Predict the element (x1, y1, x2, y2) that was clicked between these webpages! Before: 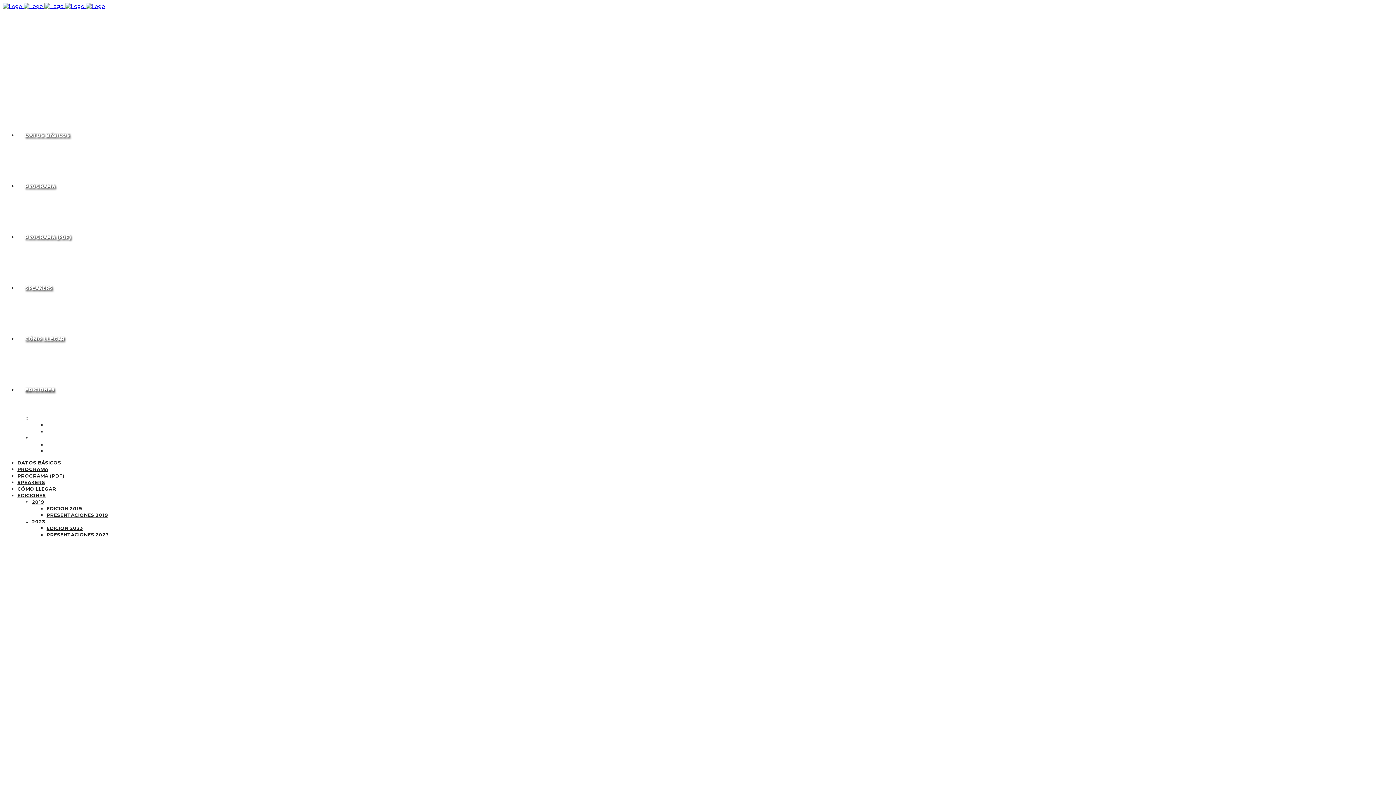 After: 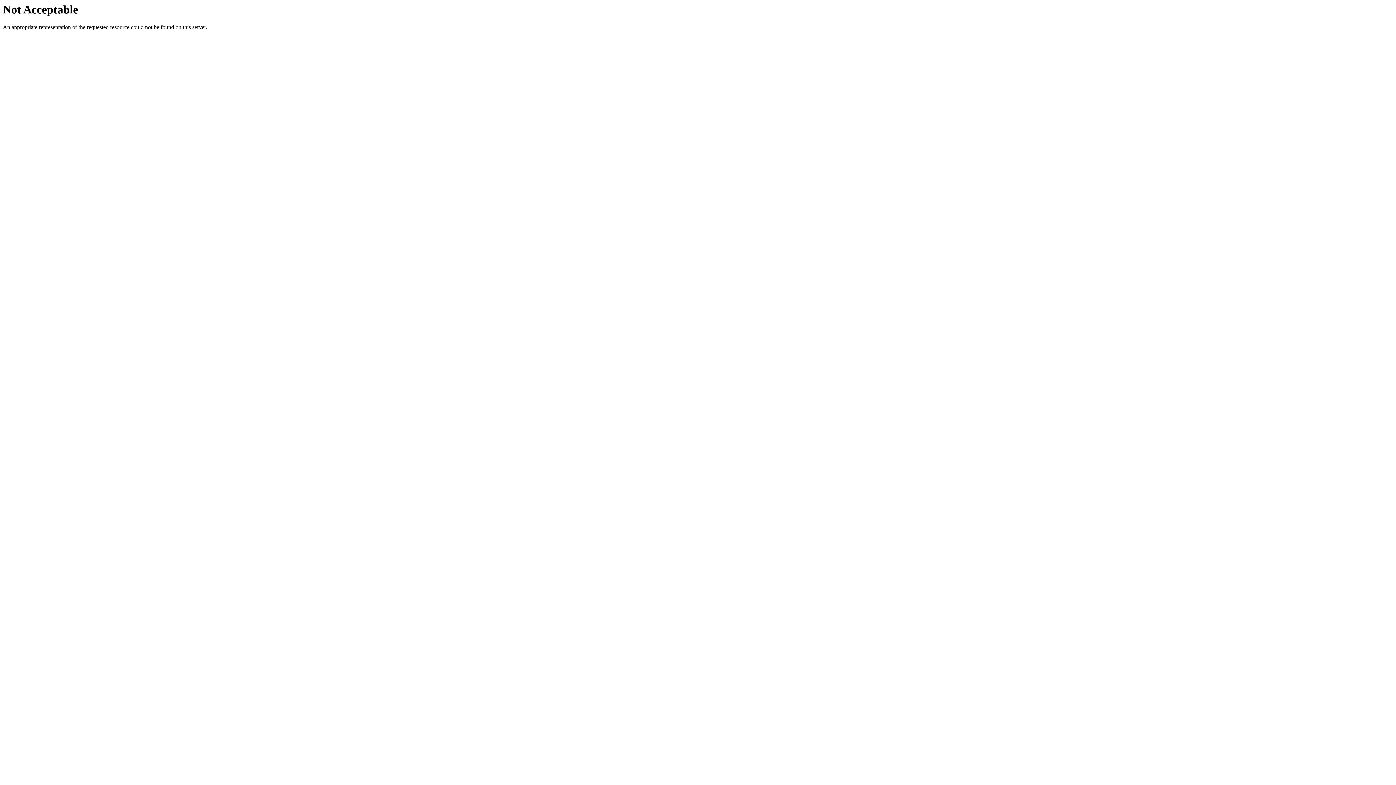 Action: label: Presentaciones 2019 bbox: (46, 428, 99, 434)